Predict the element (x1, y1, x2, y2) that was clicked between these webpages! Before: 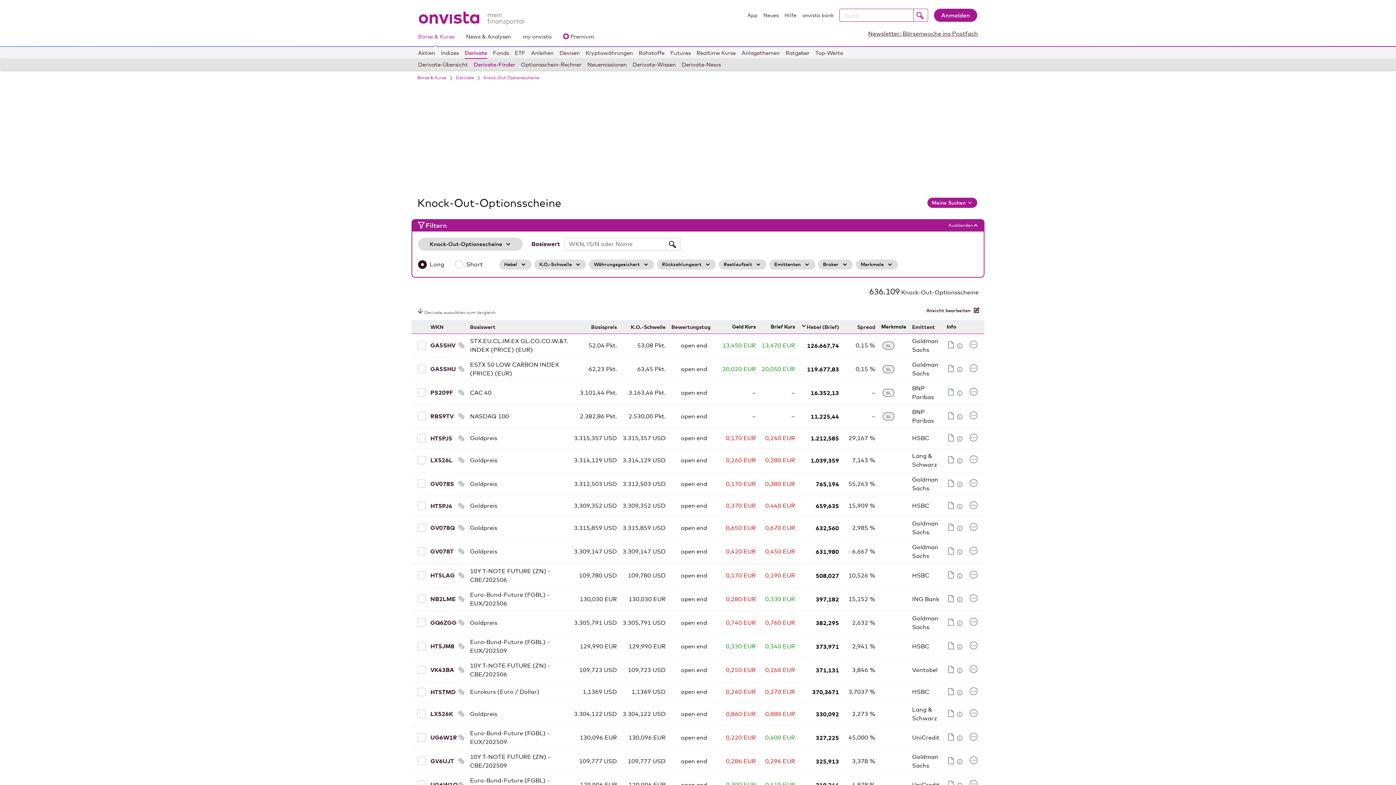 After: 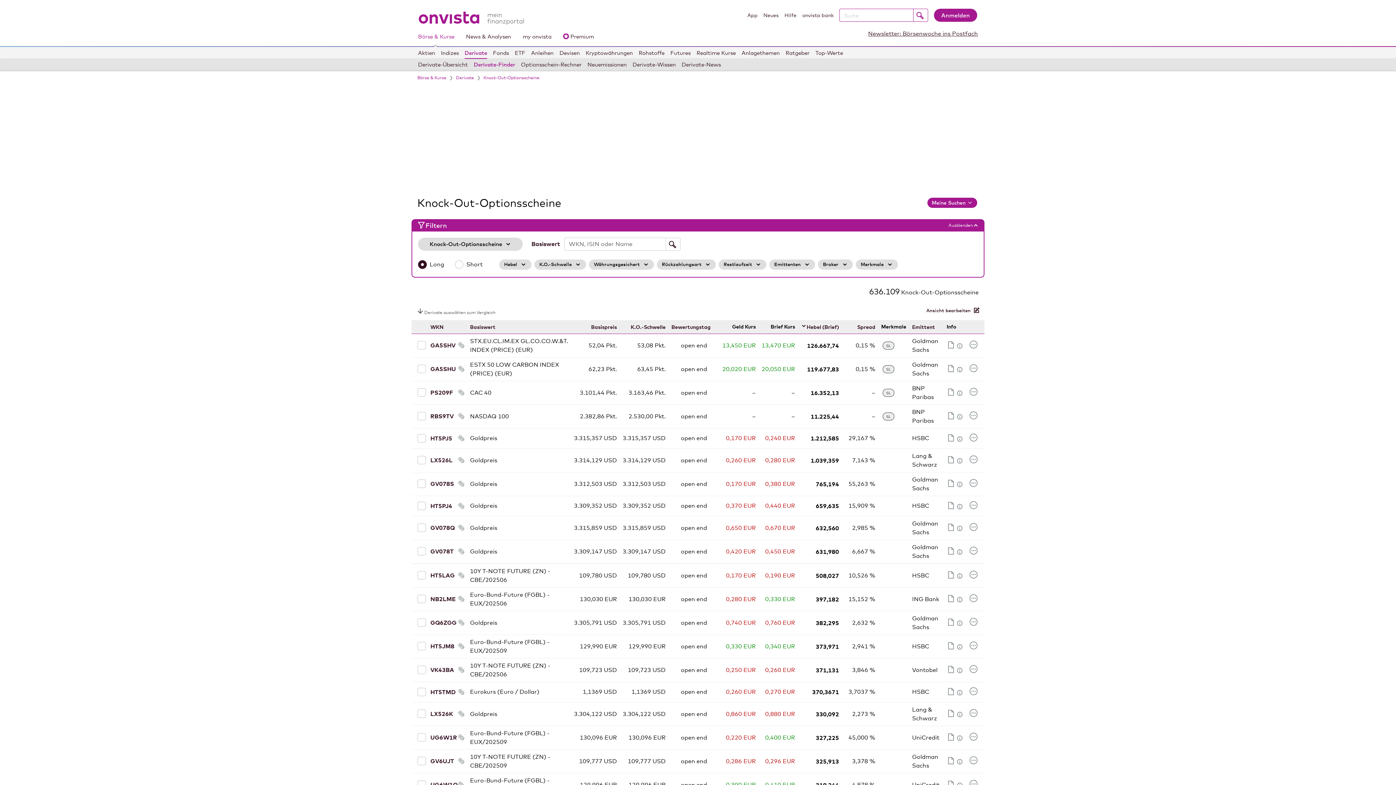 Action: bbox: (953, 473, 962, 484)